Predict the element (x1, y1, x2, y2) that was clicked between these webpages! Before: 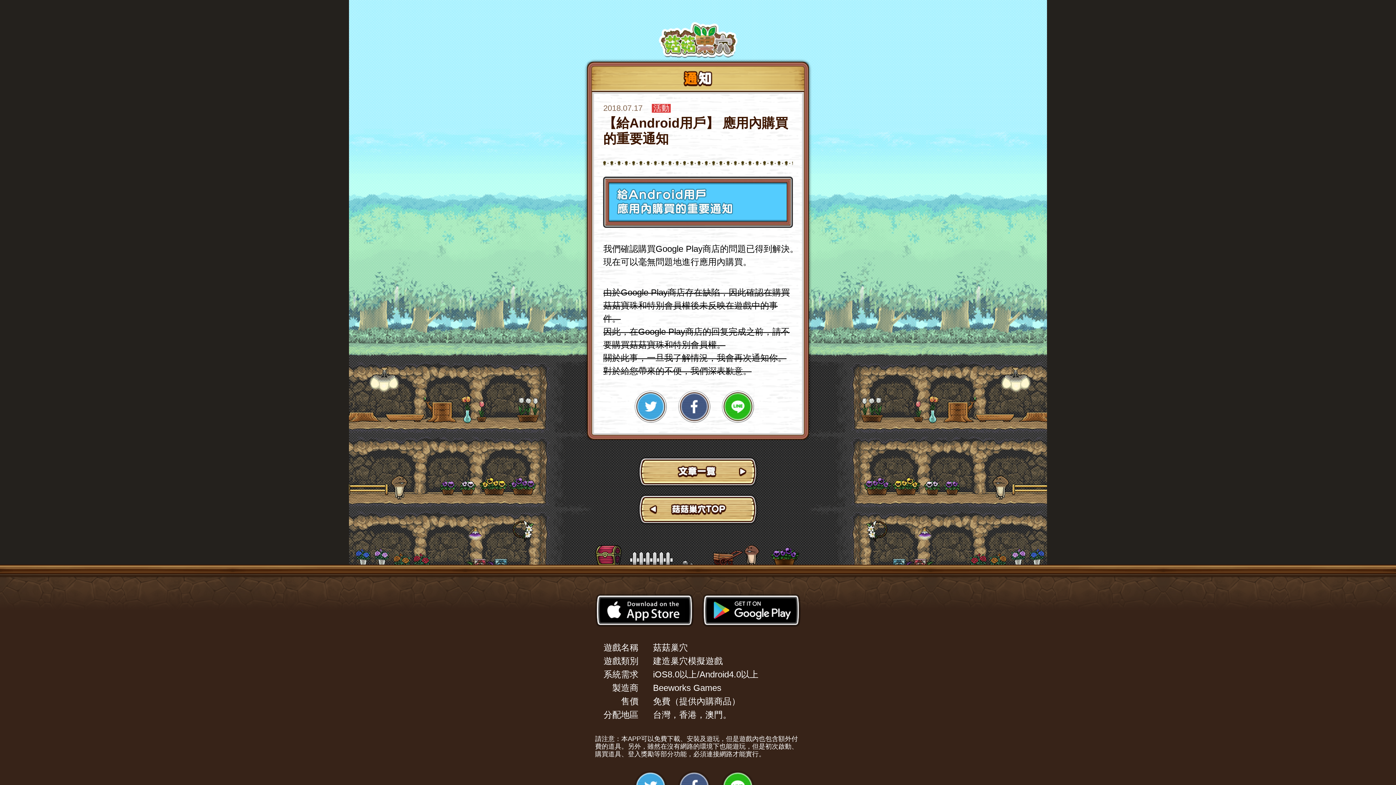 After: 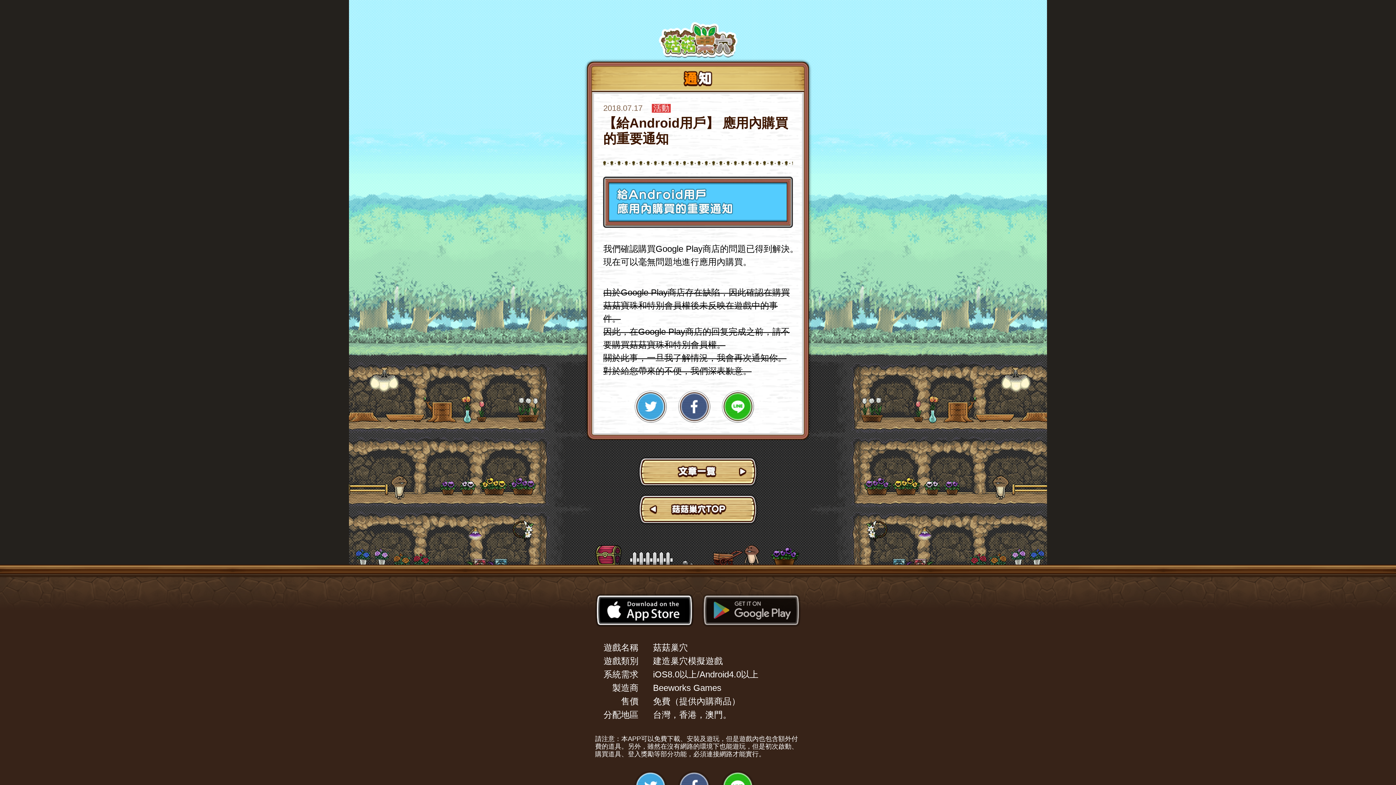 Action: bbox: (702, 594, 801, 627)